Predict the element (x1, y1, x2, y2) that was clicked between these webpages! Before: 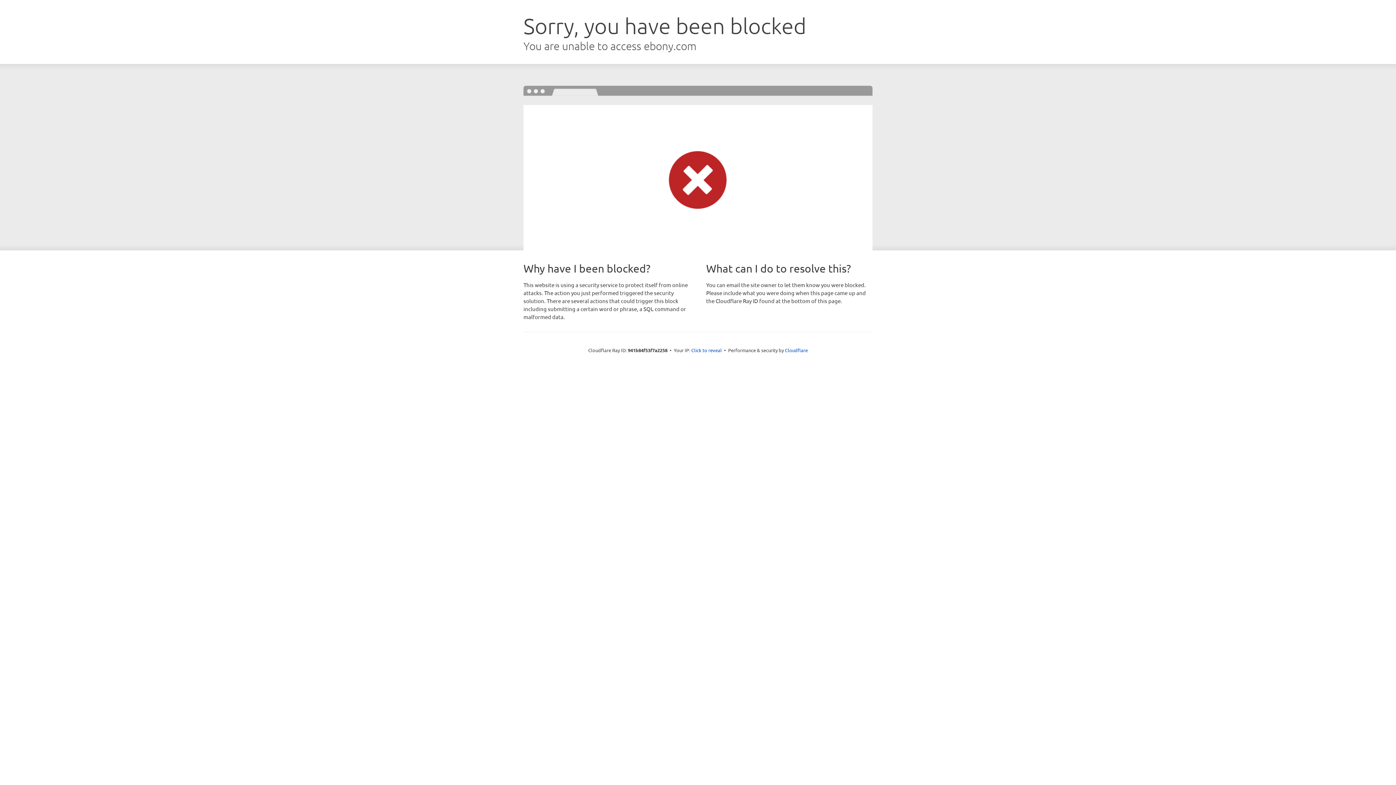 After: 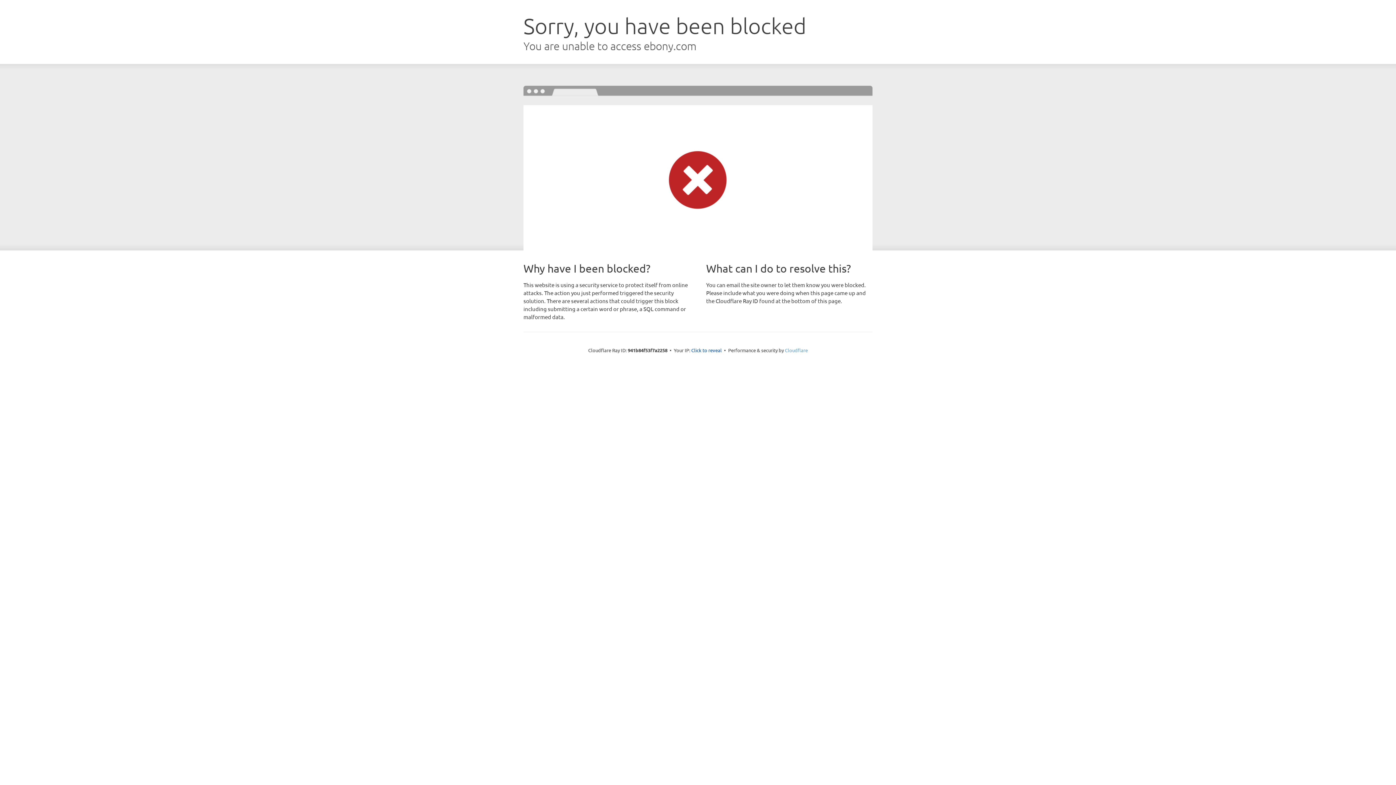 Action: label: Cloudflare bbox: (785, 347, 808, 353)